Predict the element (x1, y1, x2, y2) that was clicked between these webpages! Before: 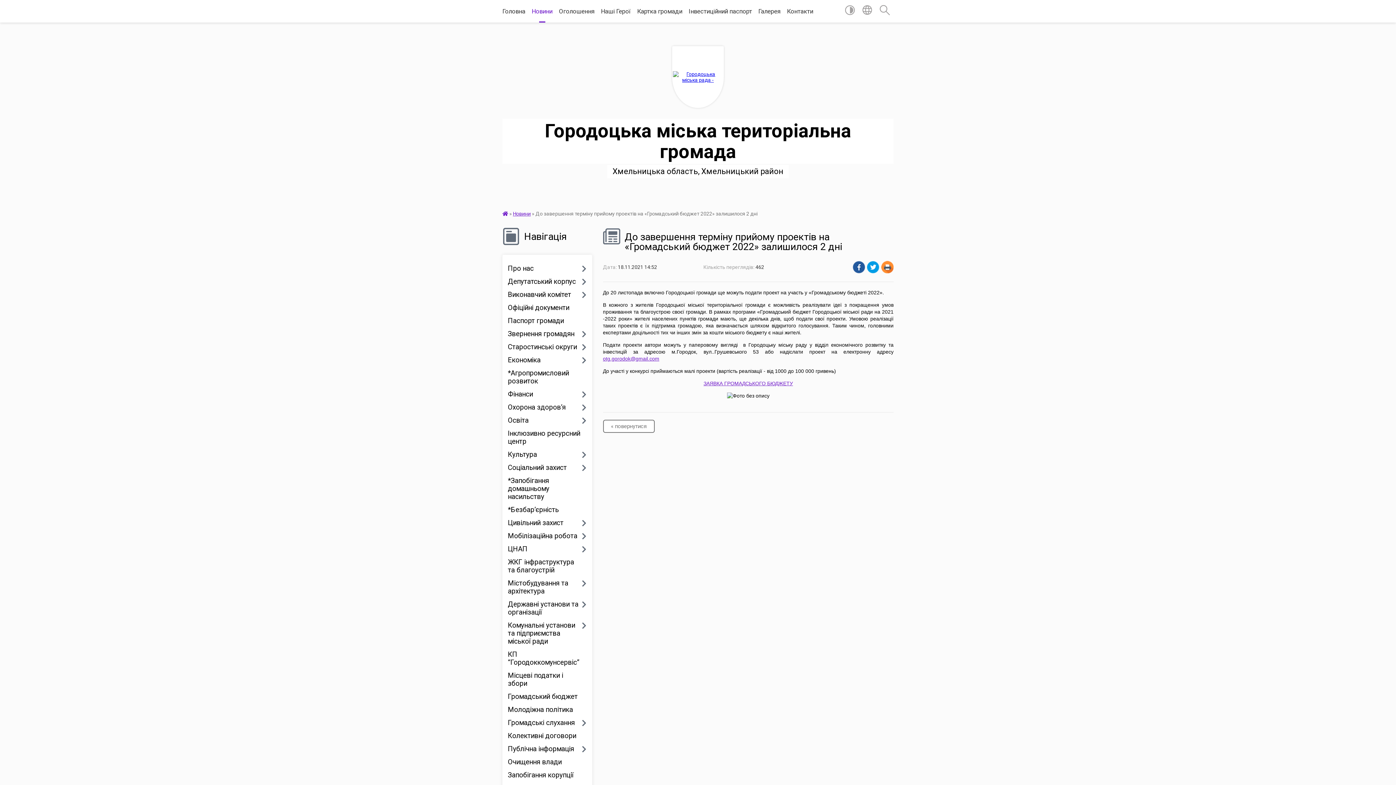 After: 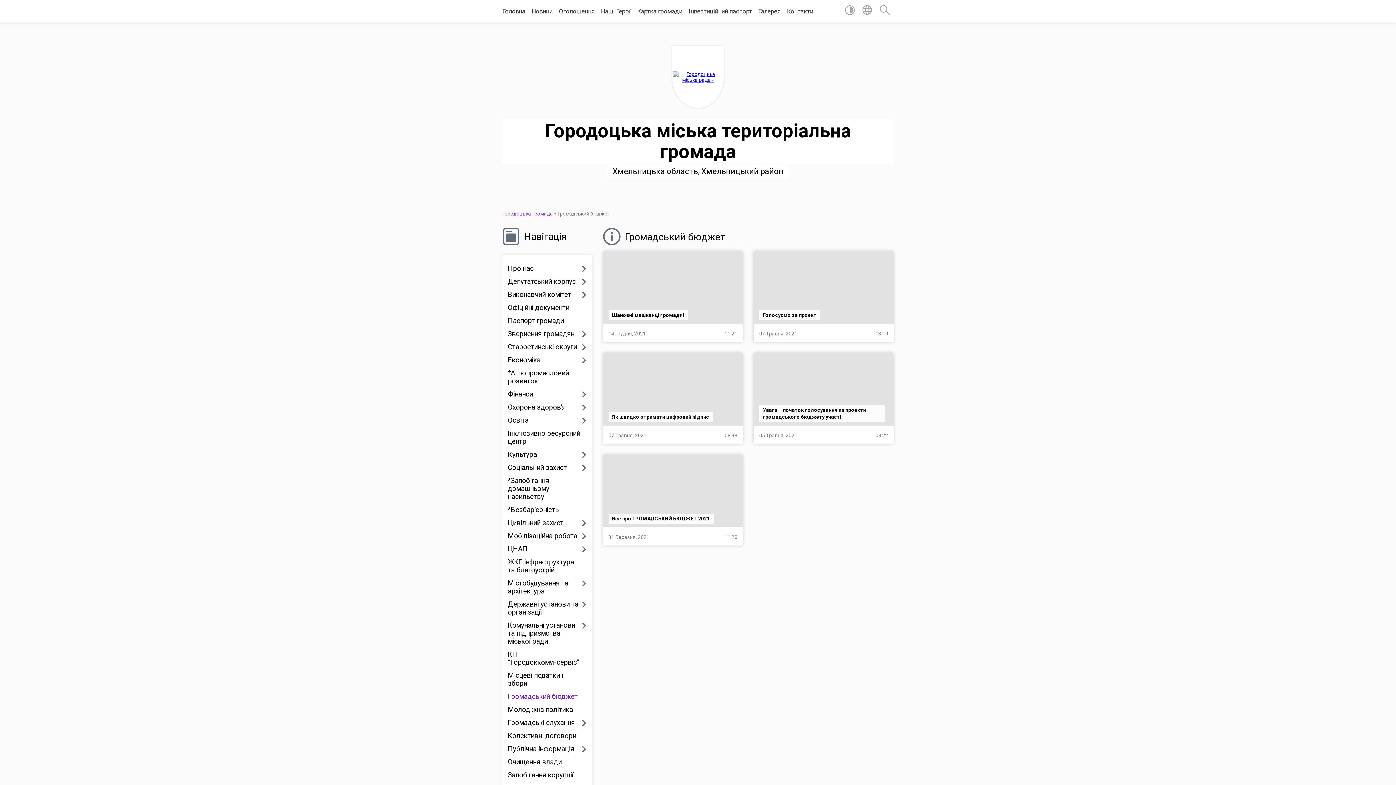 Action: label: Громадський бюджет bbox: (508, 690, 586, 703)